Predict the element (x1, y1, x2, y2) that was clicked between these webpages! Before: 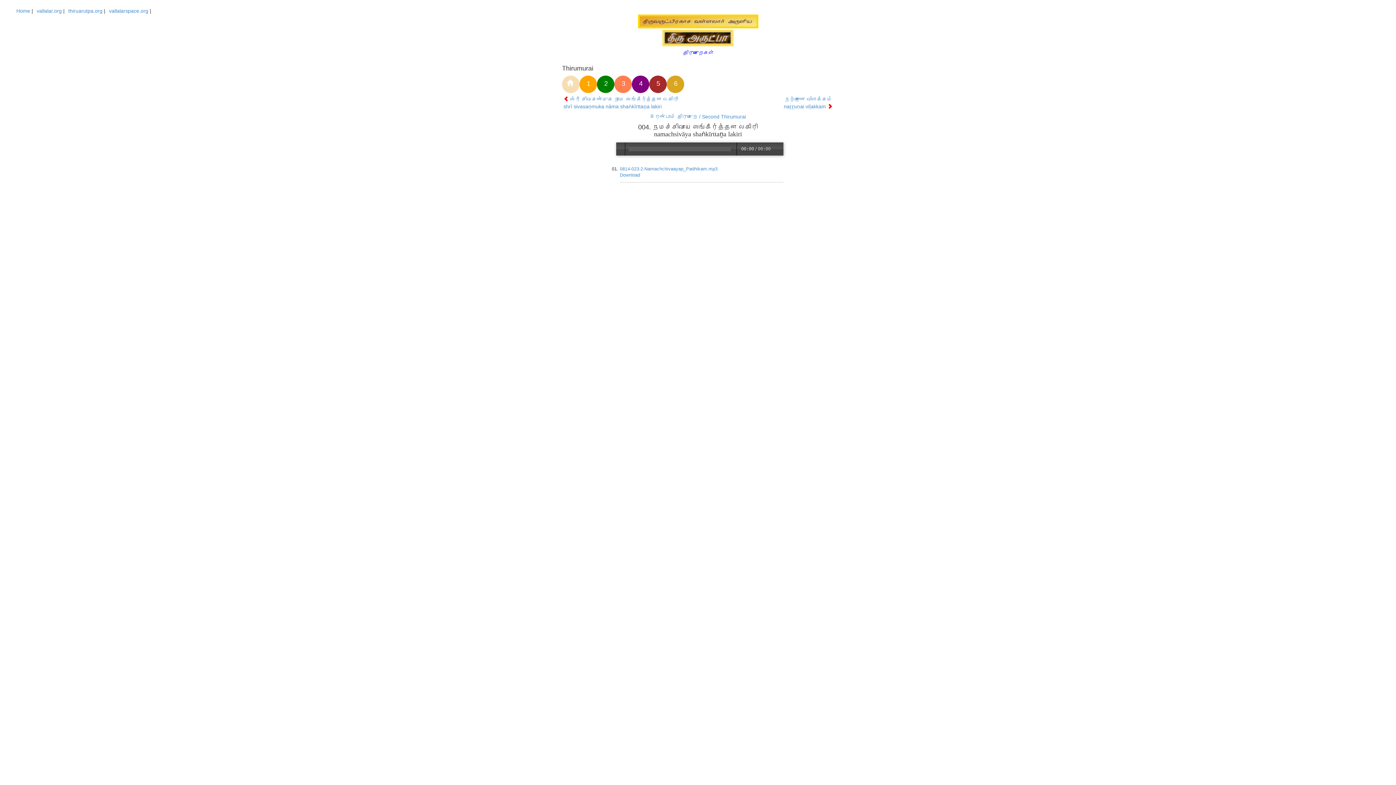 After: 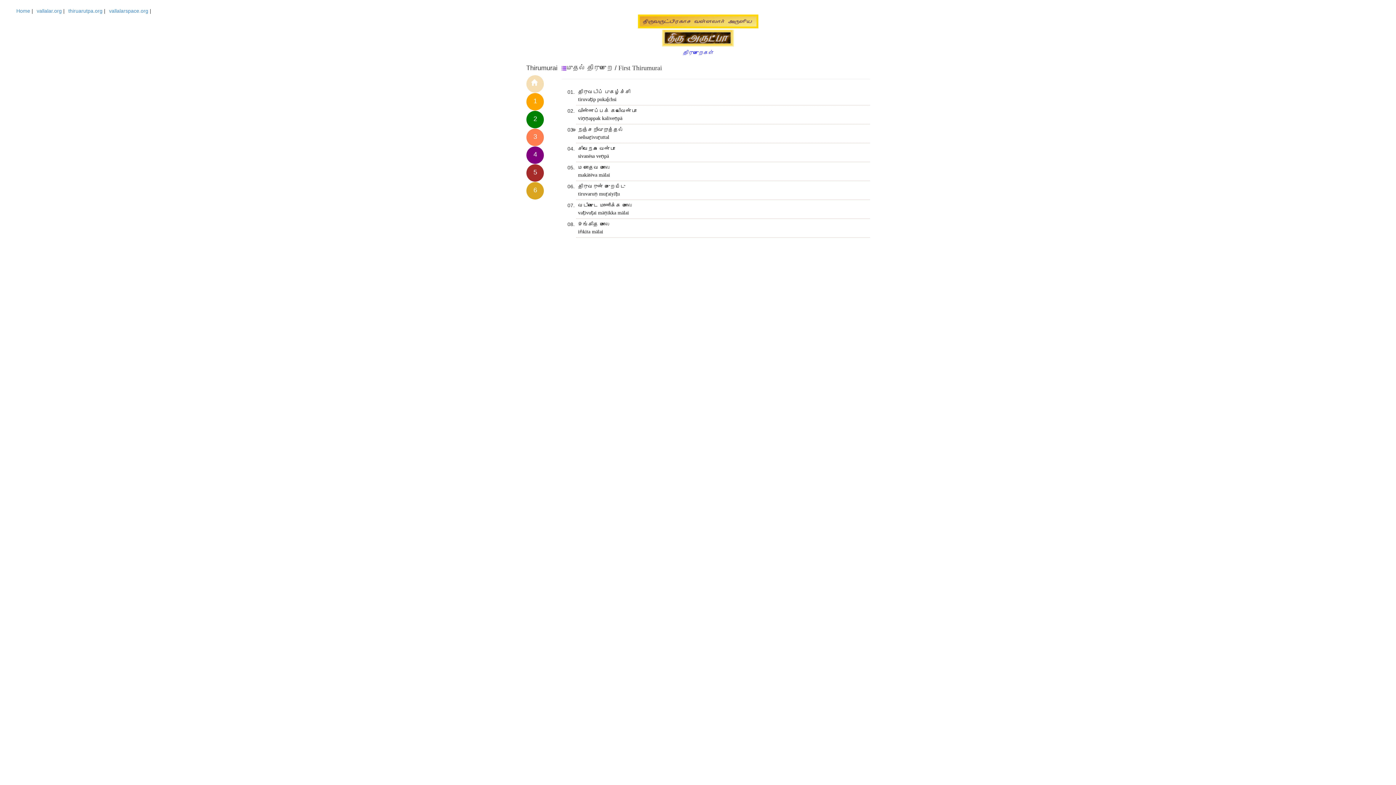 Action: bbox: (579, 72, 597, 94) label: 1